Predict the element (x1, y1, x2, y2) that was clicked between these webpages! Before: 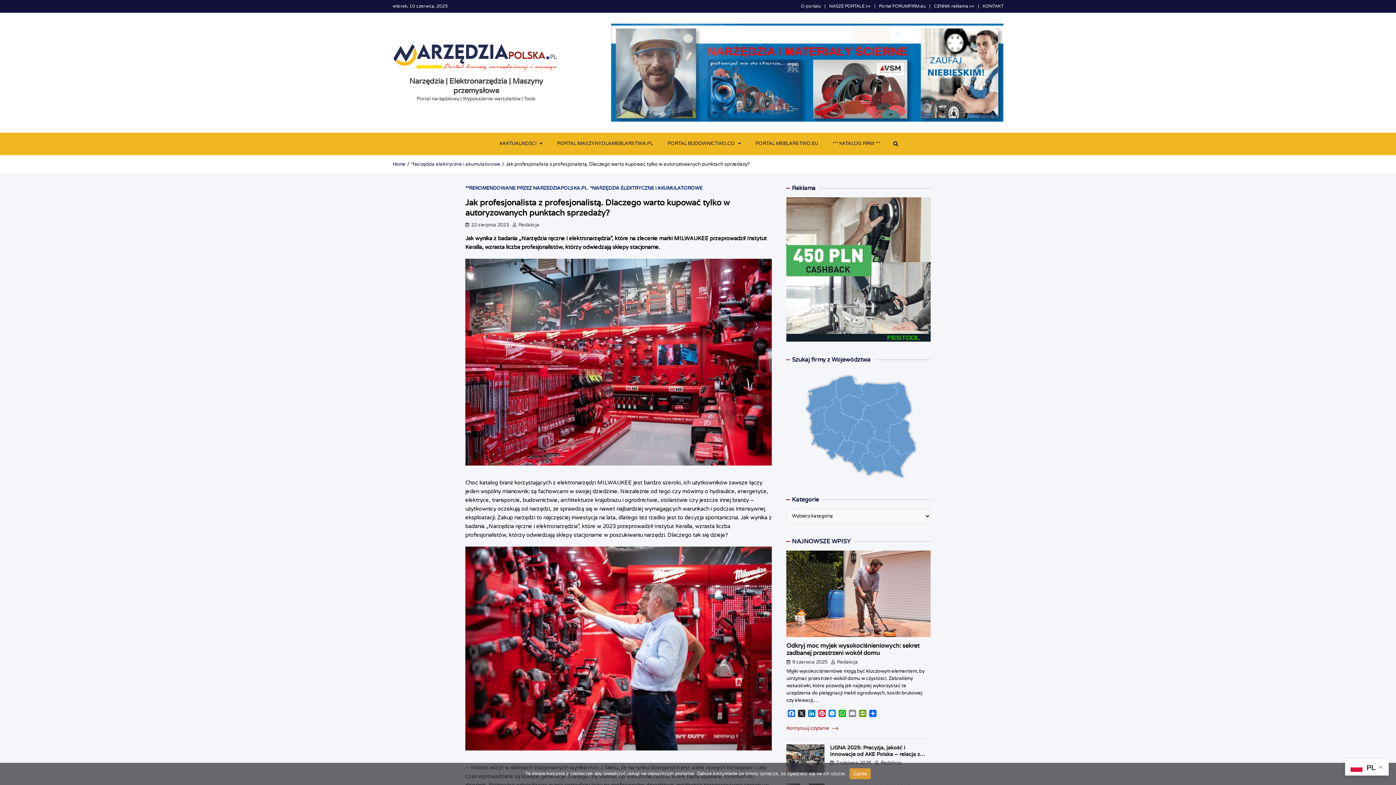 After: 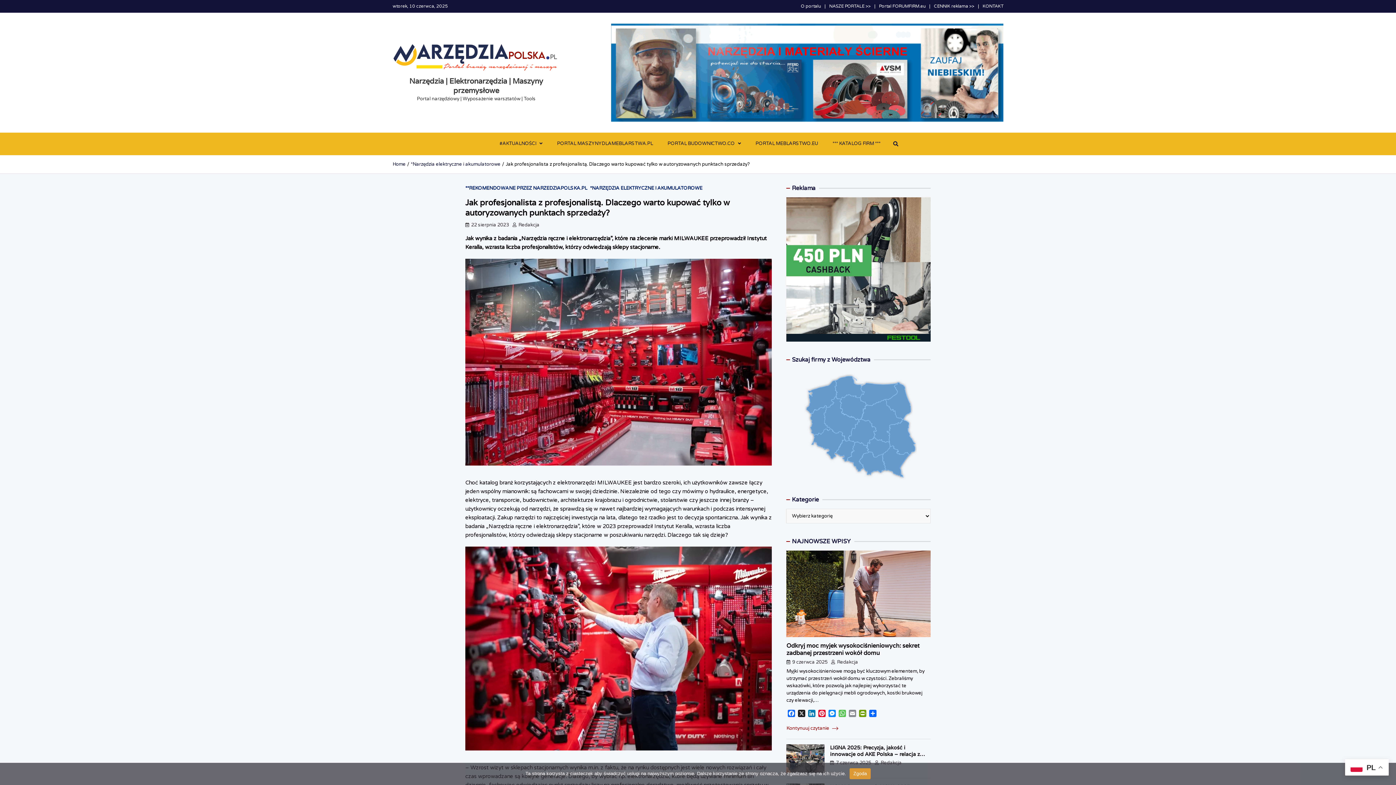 Action: label: WhatsApp bbox: (837, 710, 847, 719)